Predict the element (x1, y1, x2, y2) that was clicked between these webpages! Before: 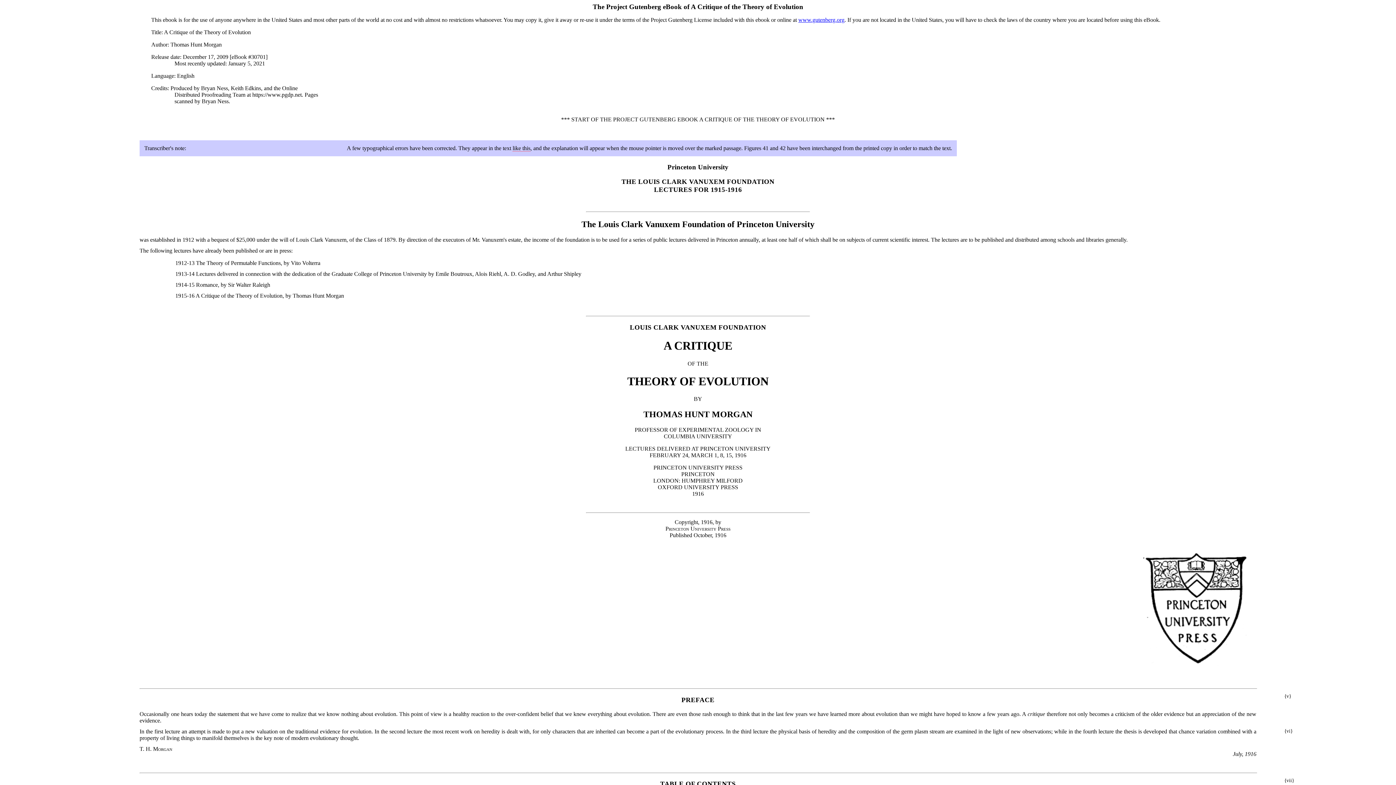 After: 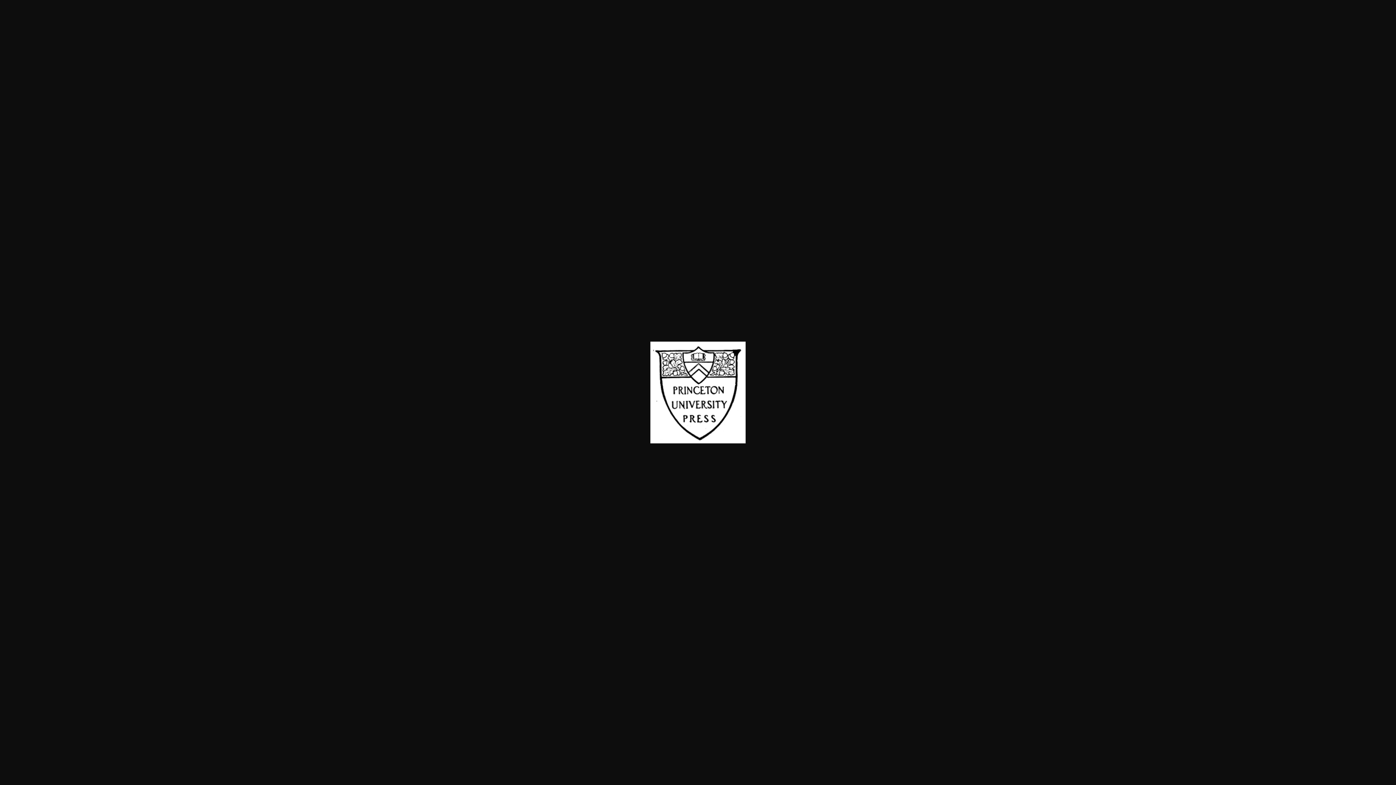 Action: bbox: (1140, 663, 1252, 668)